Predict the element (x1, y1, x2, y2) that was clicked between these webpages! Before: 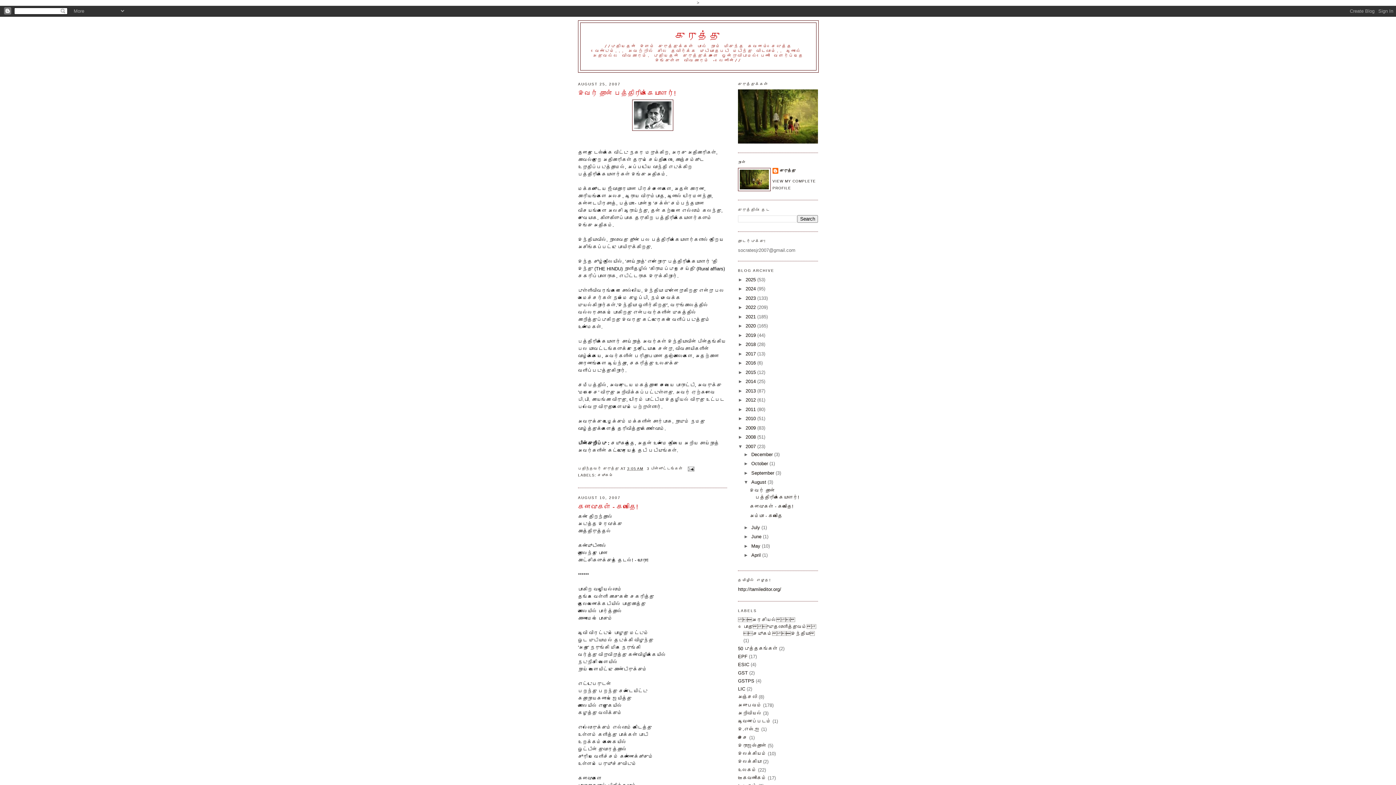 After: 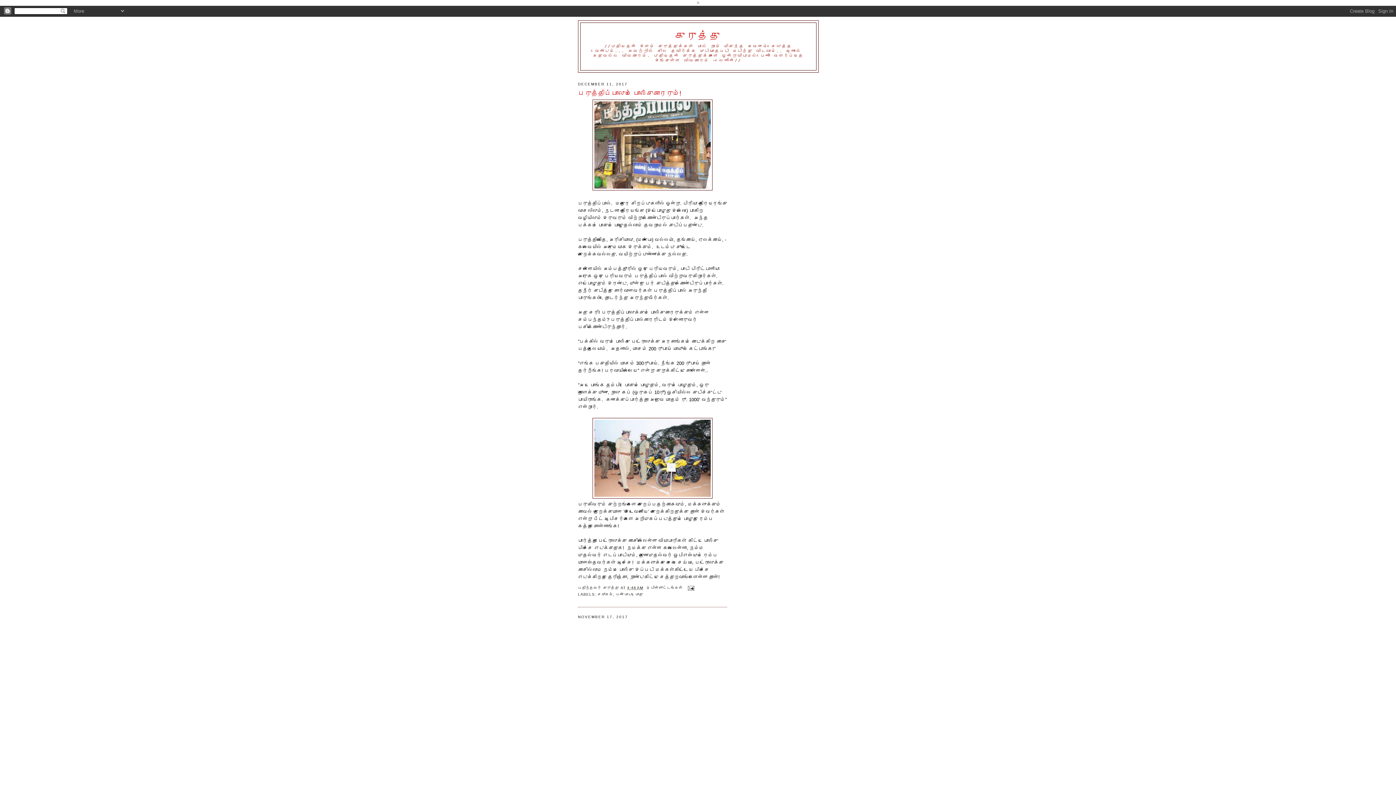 Action: label: 2017  bbox: (745, 351, 757, 356)